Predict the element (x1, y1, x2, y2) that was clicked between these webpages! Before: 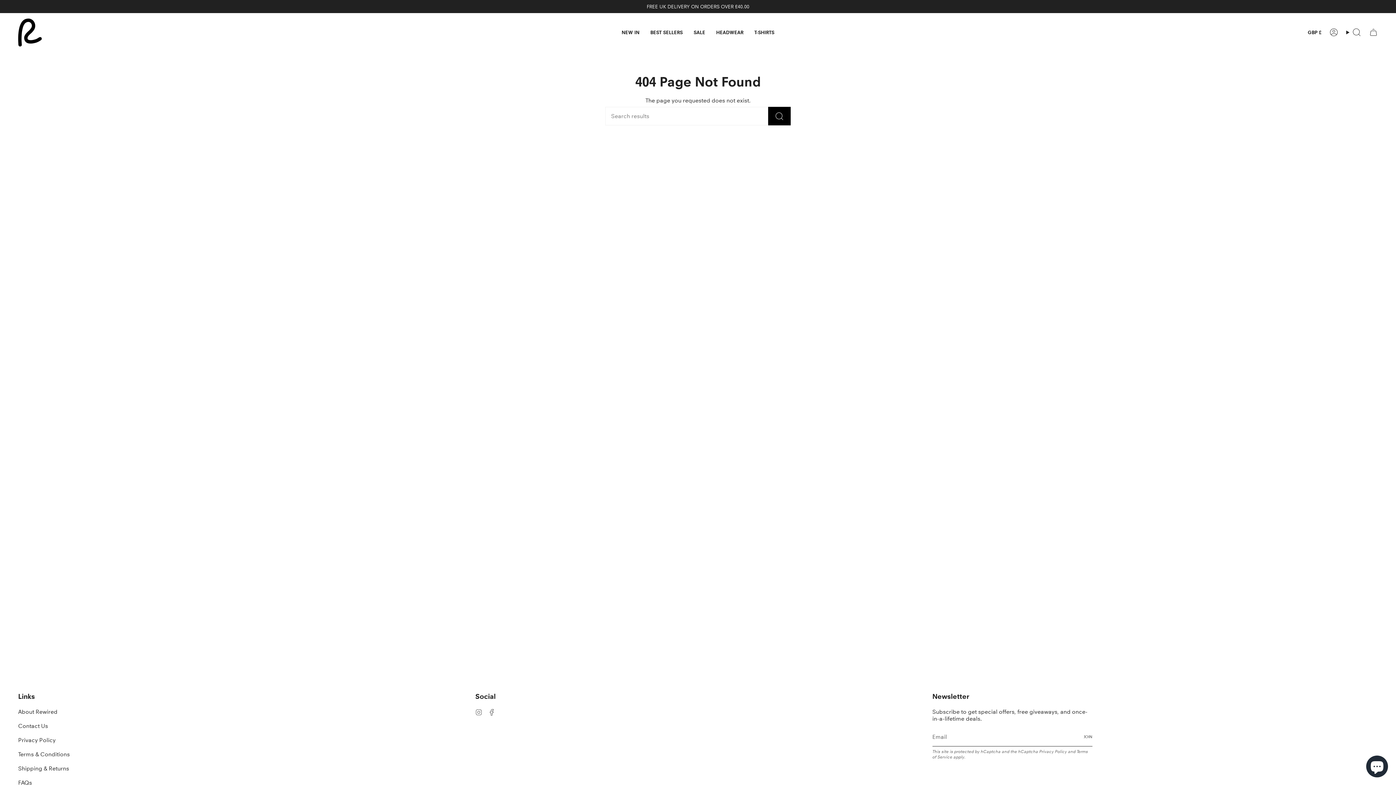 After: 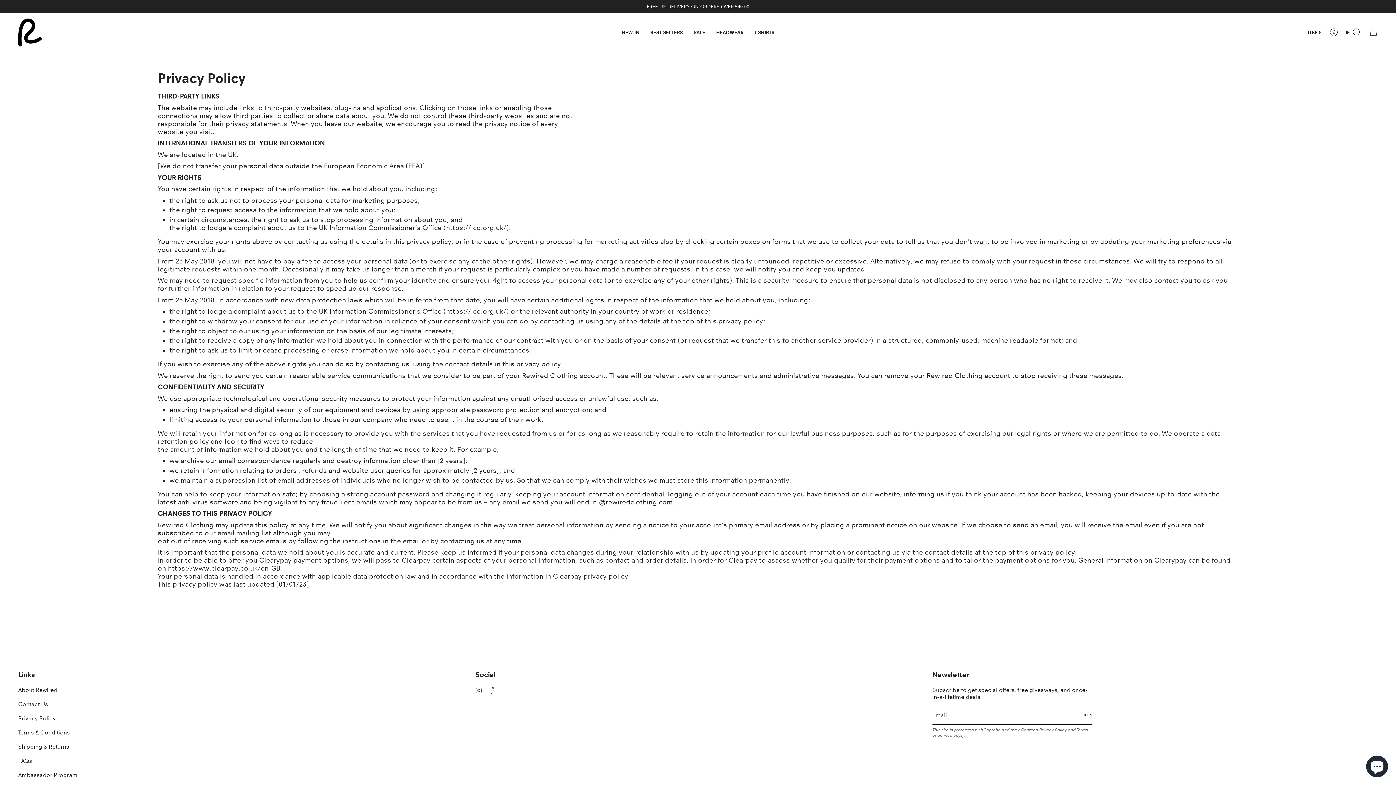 Action: bbox: (18, 737, 55, 744) label: Privacy Policy